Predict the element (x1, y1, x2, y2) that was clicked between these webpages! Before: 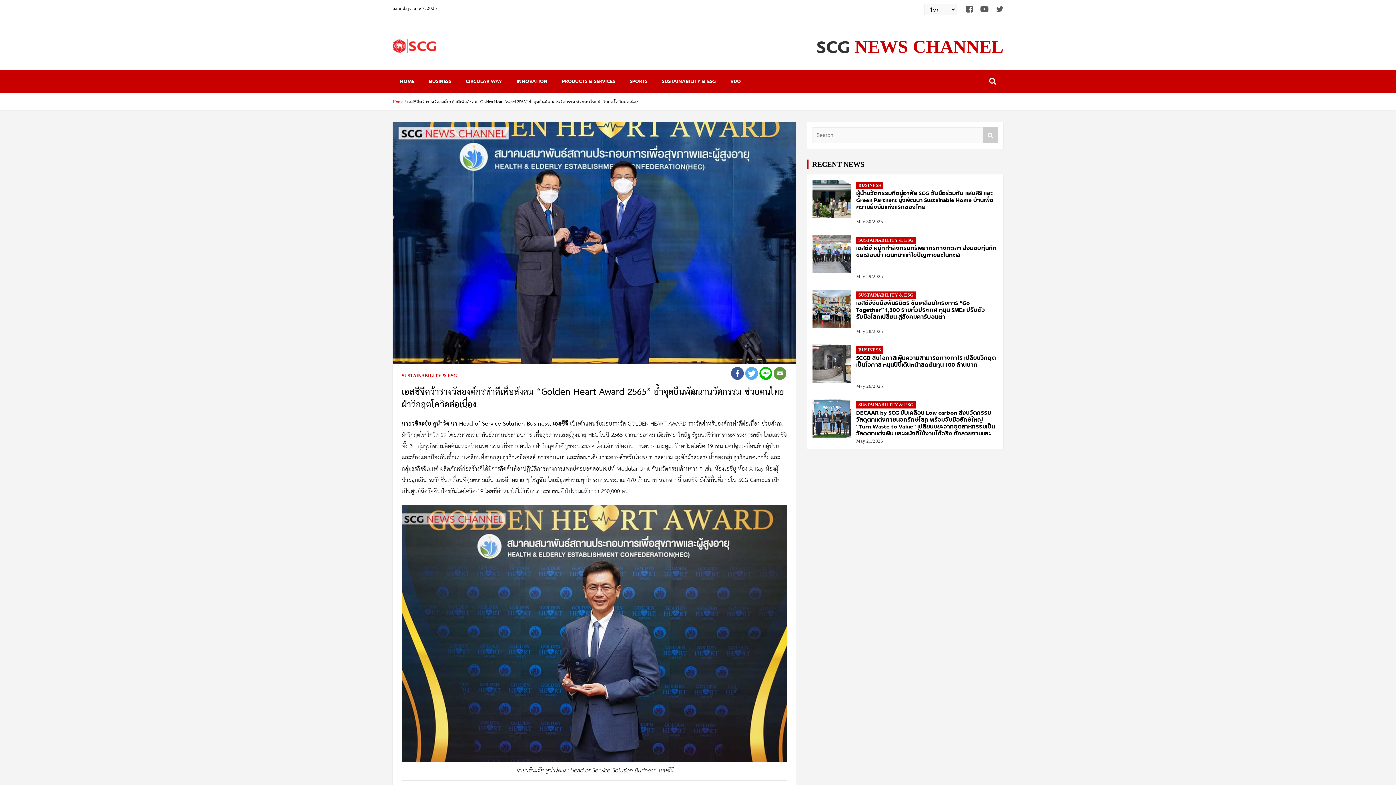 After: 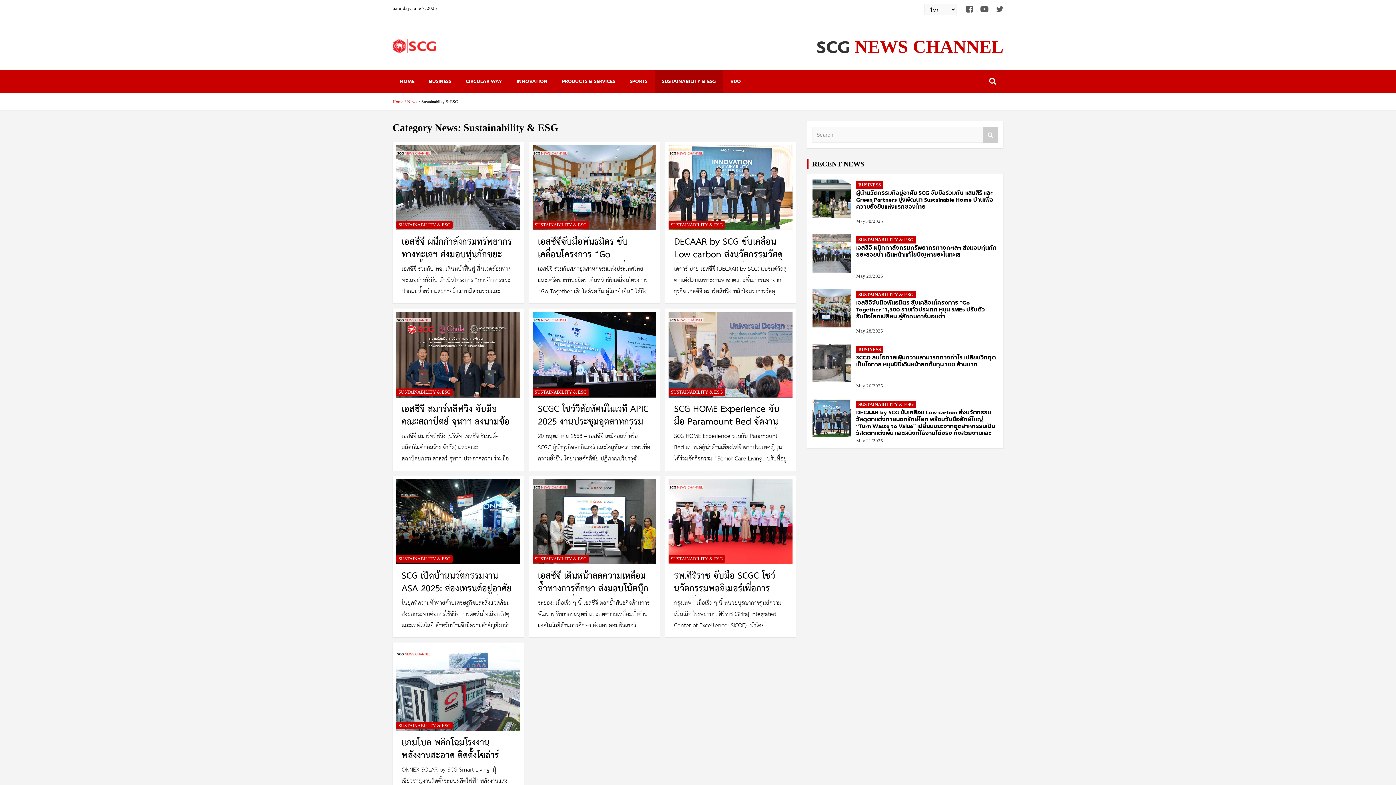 Action: bbox: (401, 373, 457, 378) label: SUSTAINABILITY & ESG